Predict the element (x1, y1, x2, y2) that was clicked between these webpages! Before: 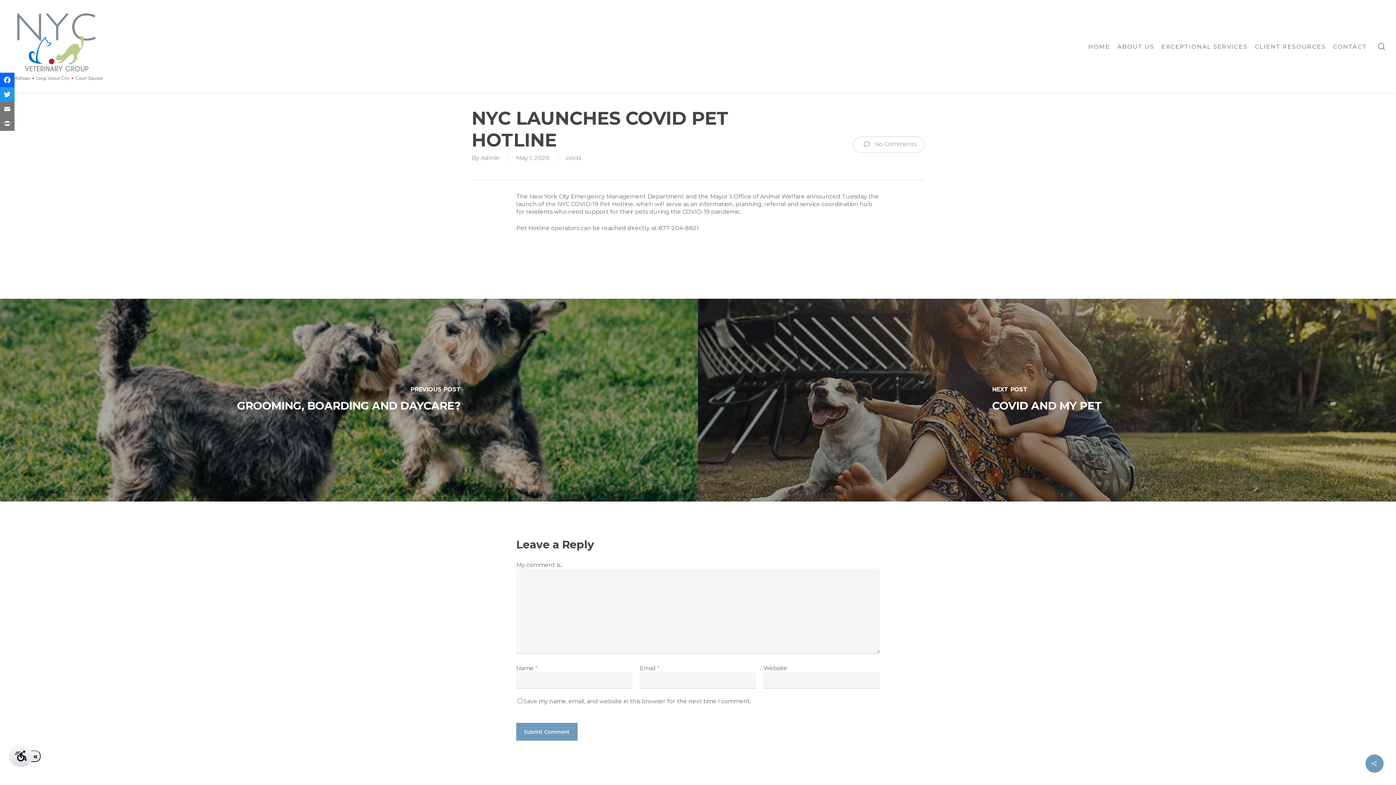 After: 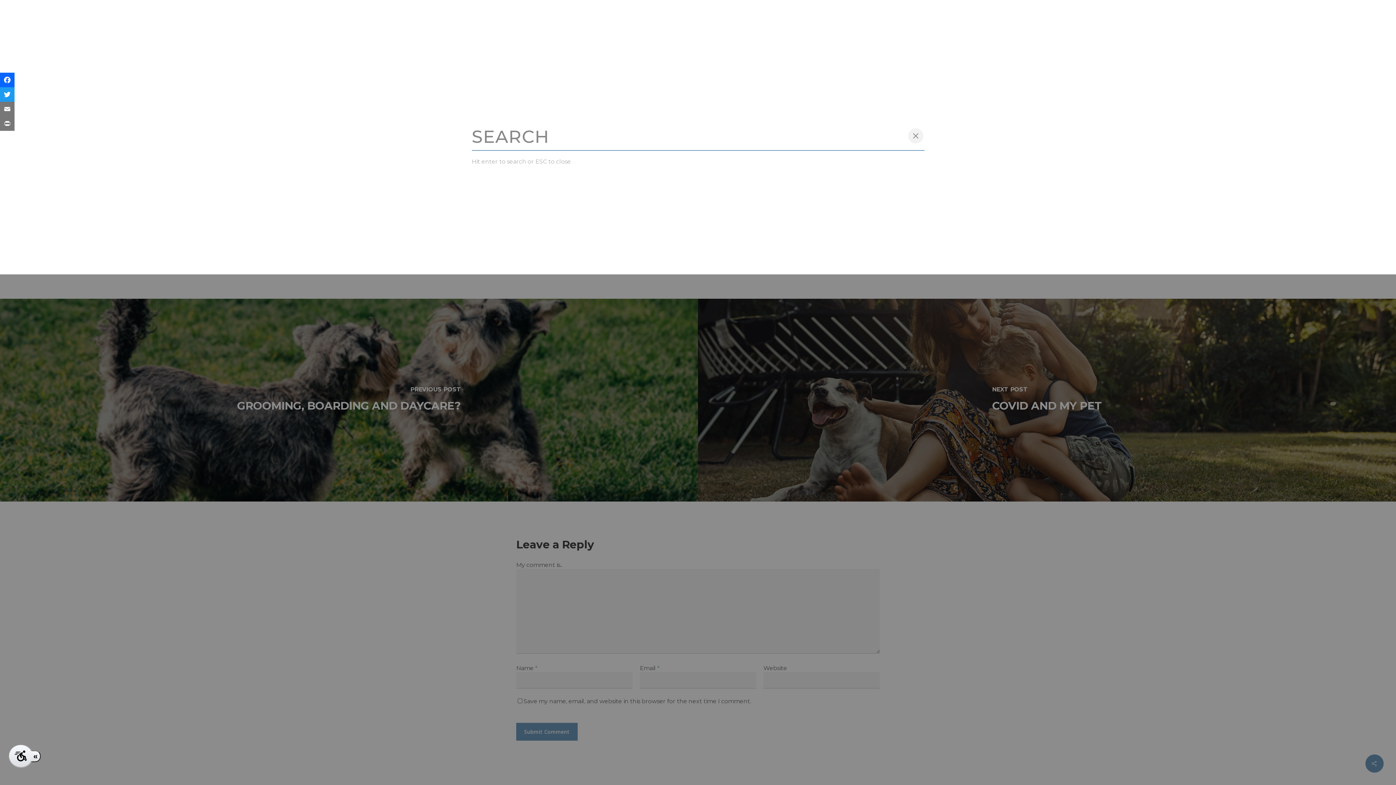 Action: label: search bbox: (1377, 42, 1386, 50)